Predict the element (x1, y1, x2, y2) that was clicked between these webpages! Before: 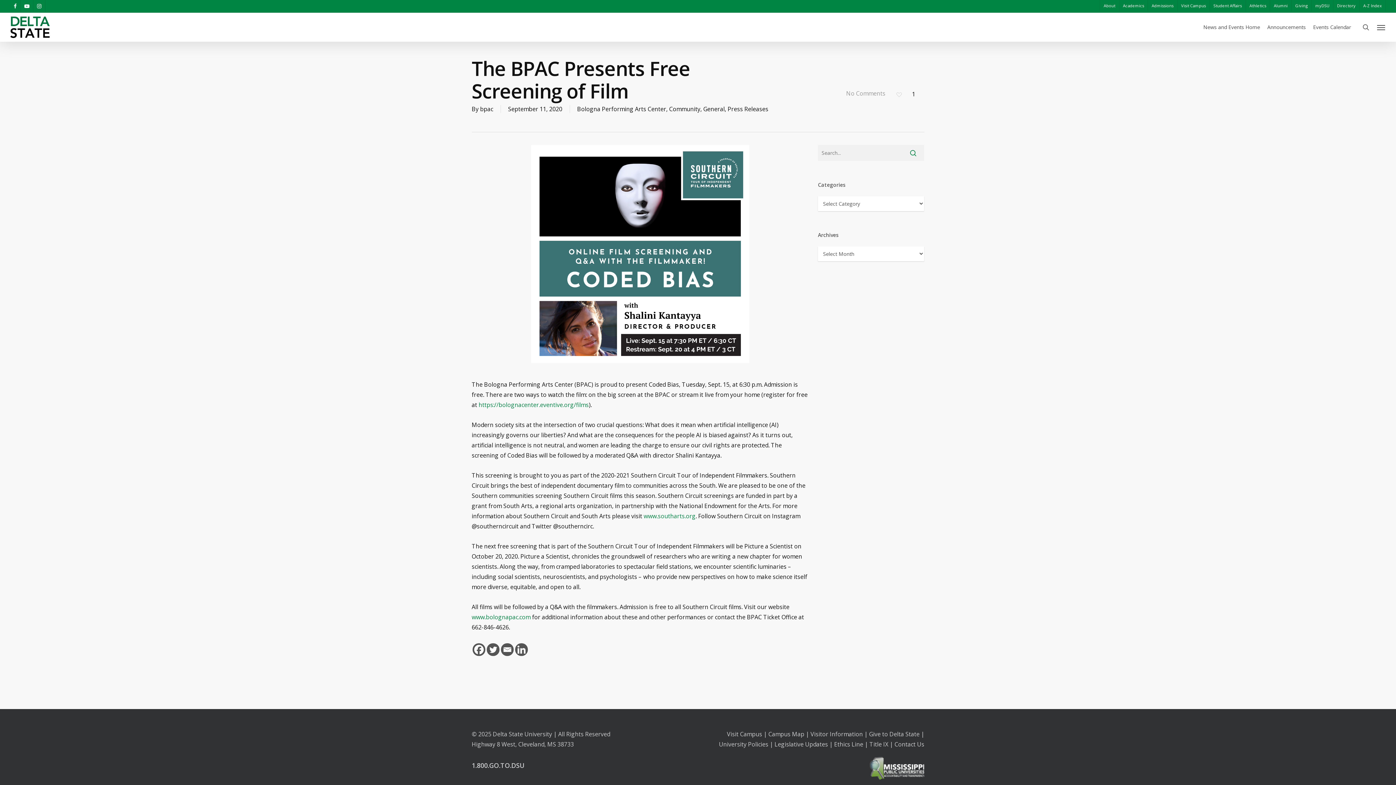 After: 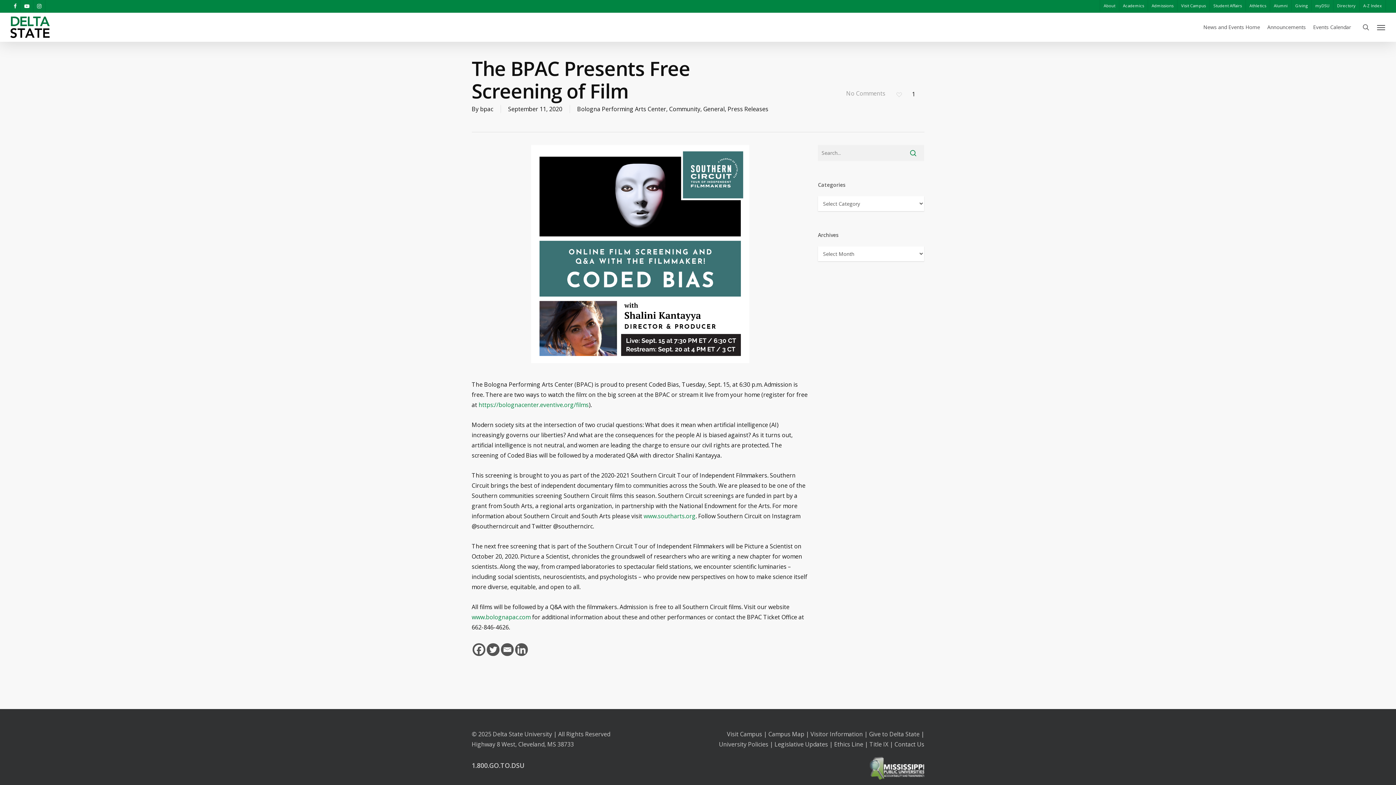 Action: bbox: (774, 740, 828, 748) label: Legislative Updates